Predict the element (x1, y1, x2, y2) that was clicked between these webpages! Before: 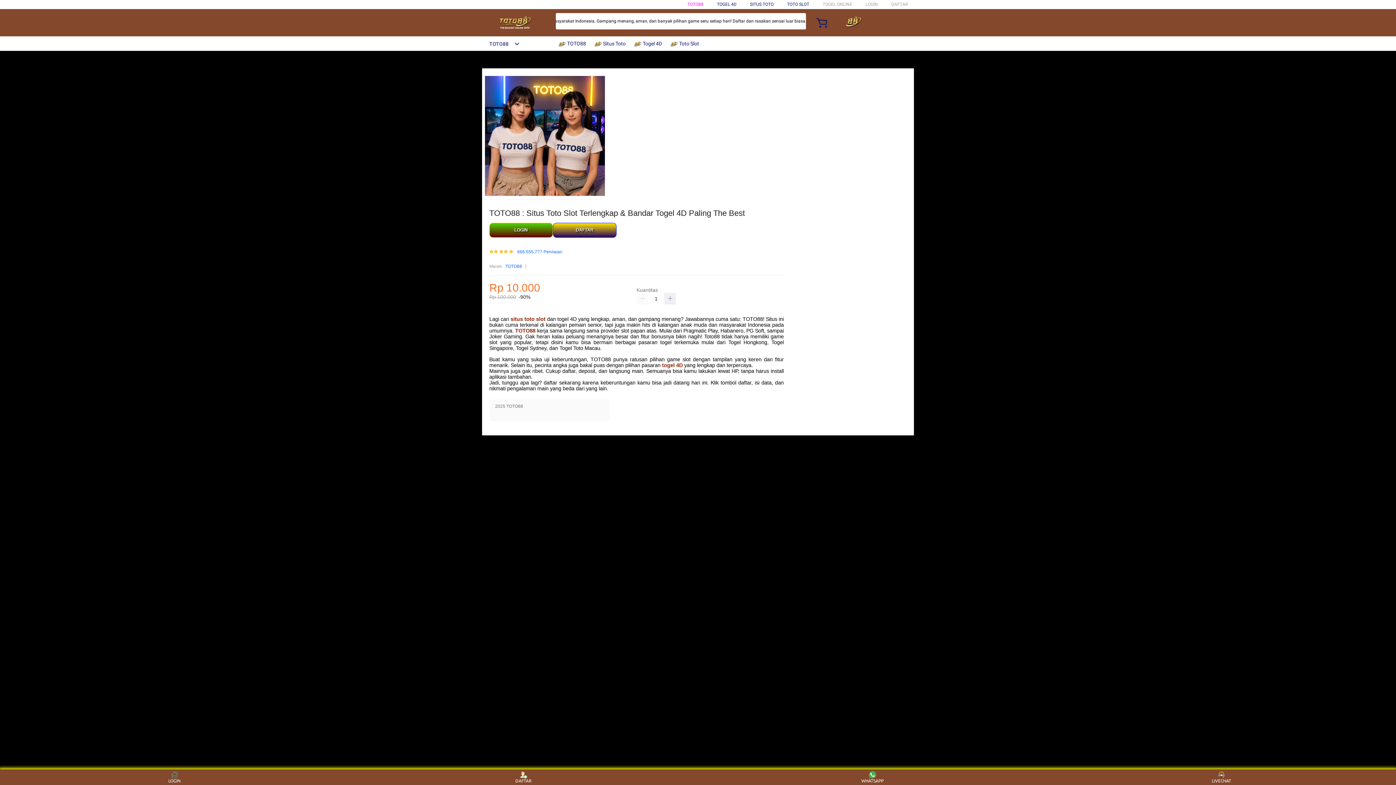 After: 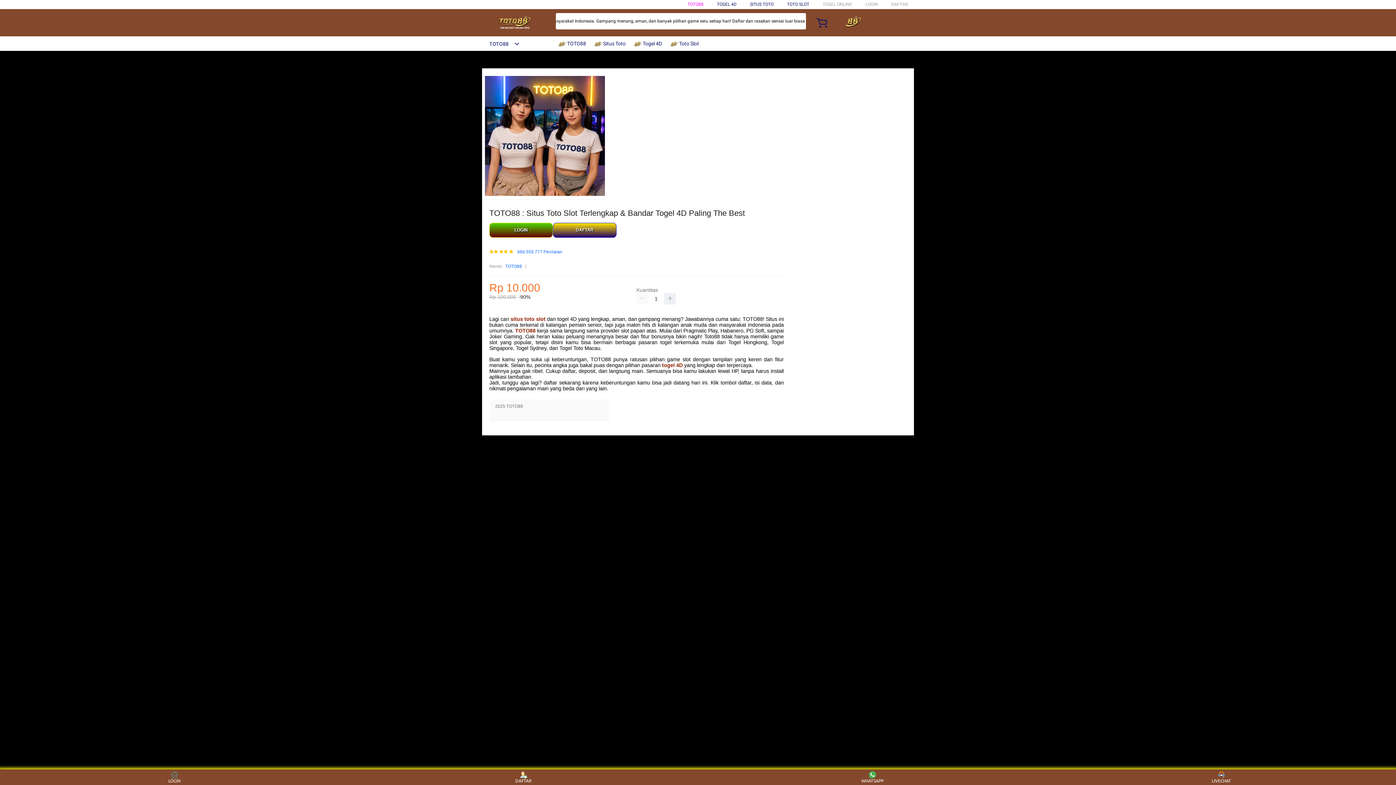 Action: bbox: (505, 263, 522, 270) label: TOTO88